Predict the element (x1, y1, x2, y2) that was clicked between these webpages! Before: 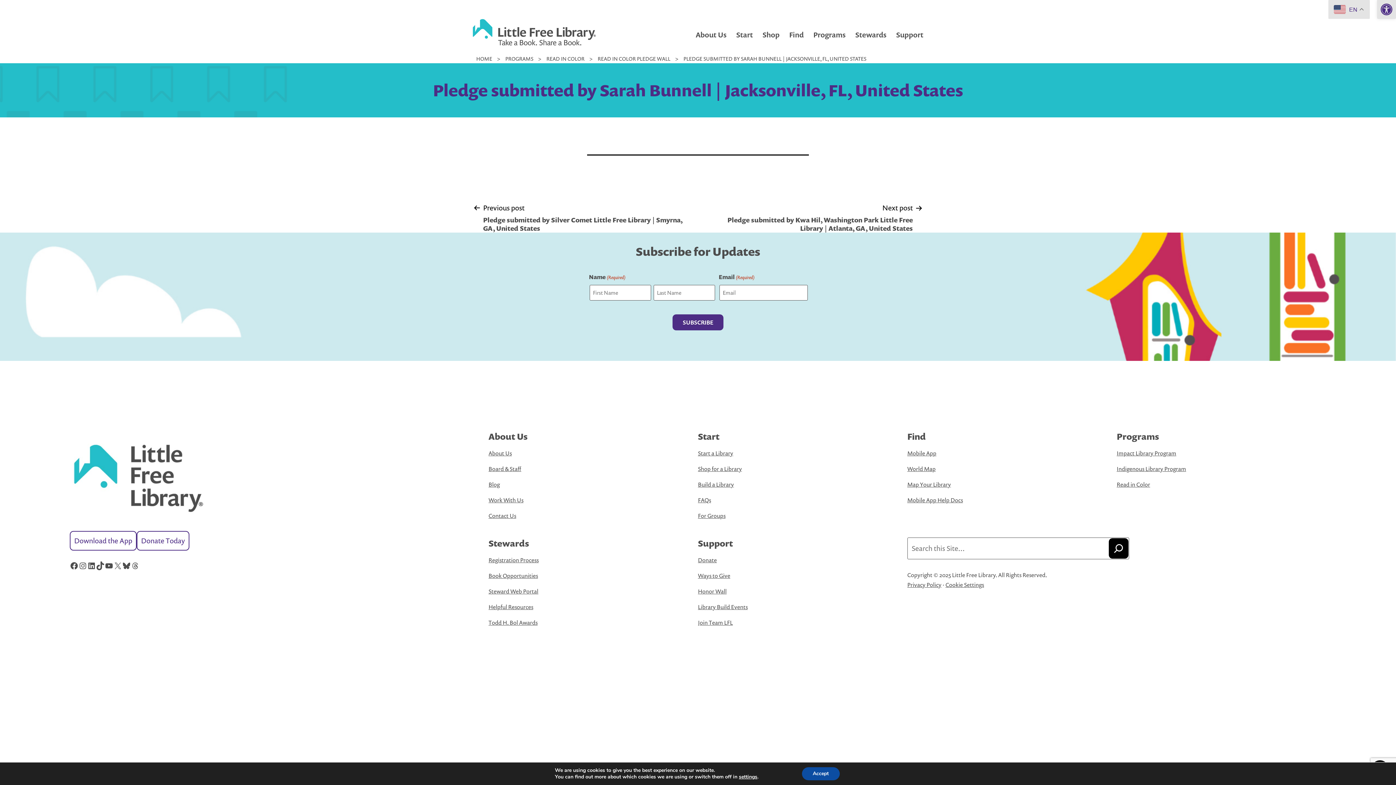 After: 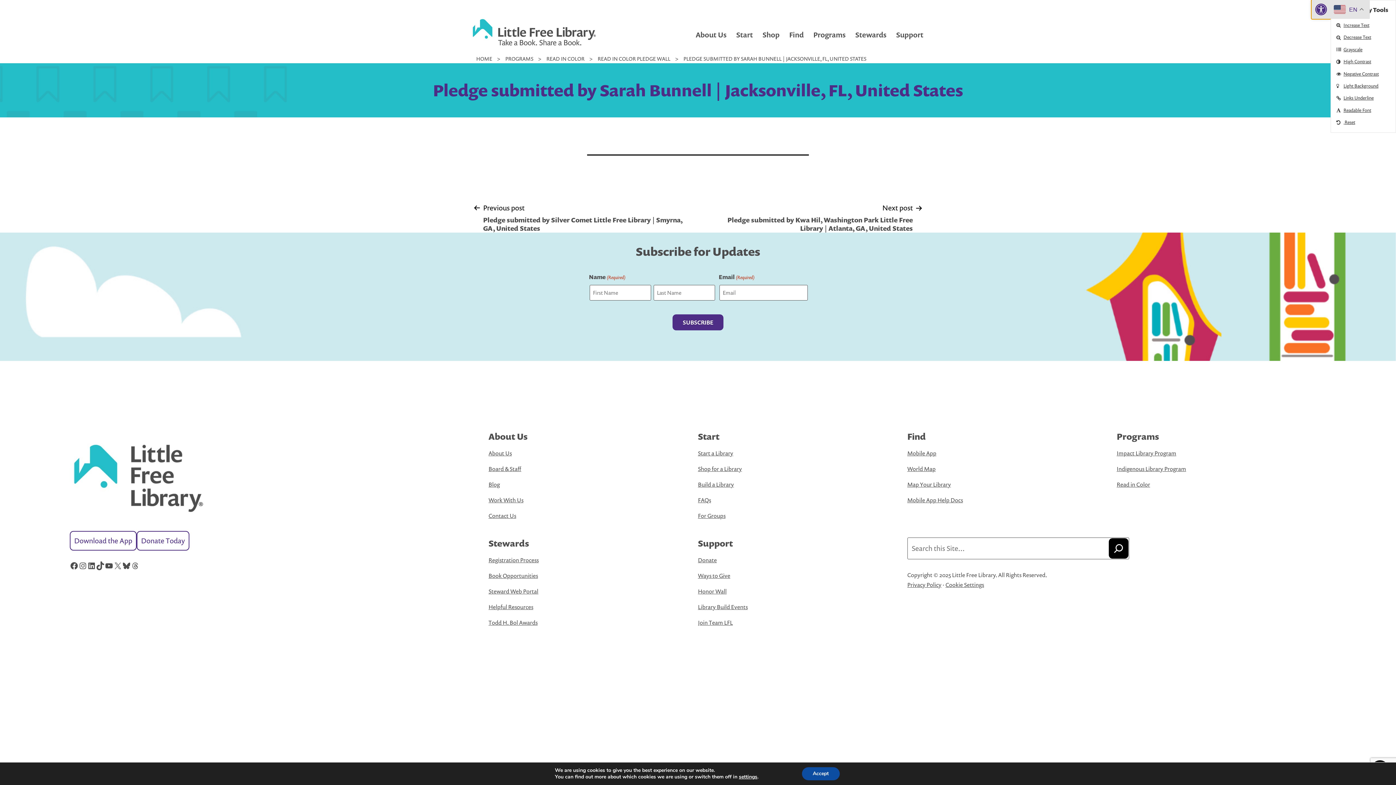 Action: bbox: (1377, 0, 1396, 18) label: Open toolbar